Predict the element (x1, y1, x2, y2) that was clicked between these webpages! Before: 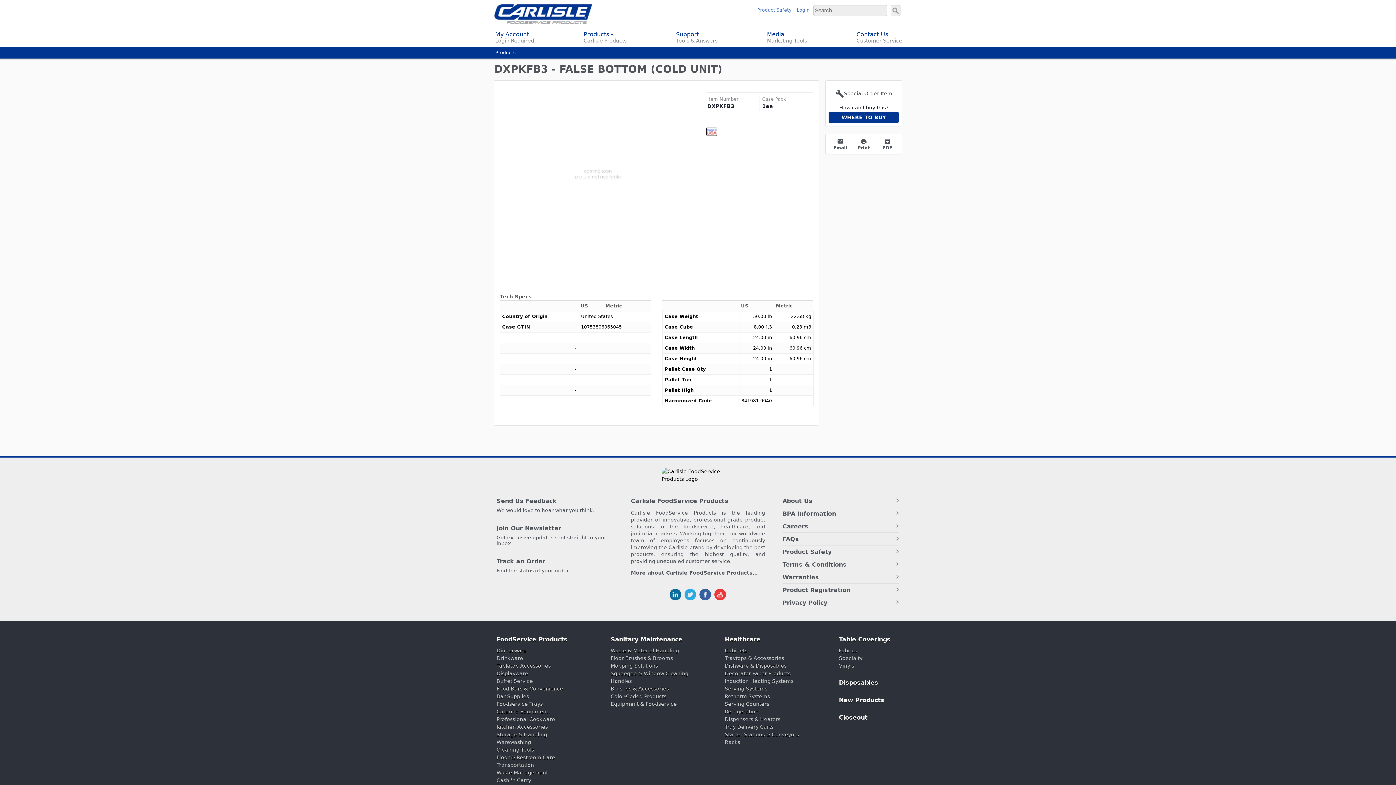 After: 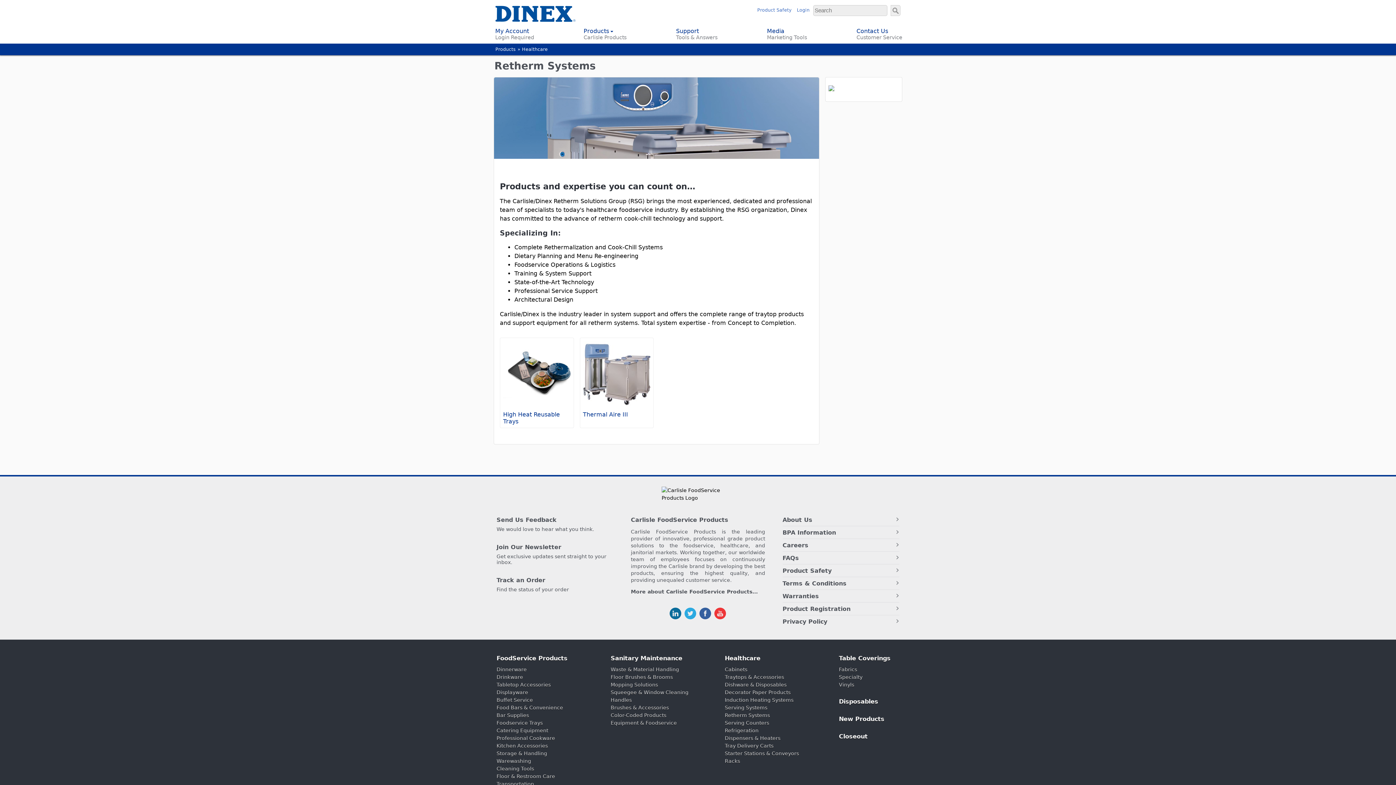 Action: bbox: (725, 693, 770, 699) label: Retherm Systems